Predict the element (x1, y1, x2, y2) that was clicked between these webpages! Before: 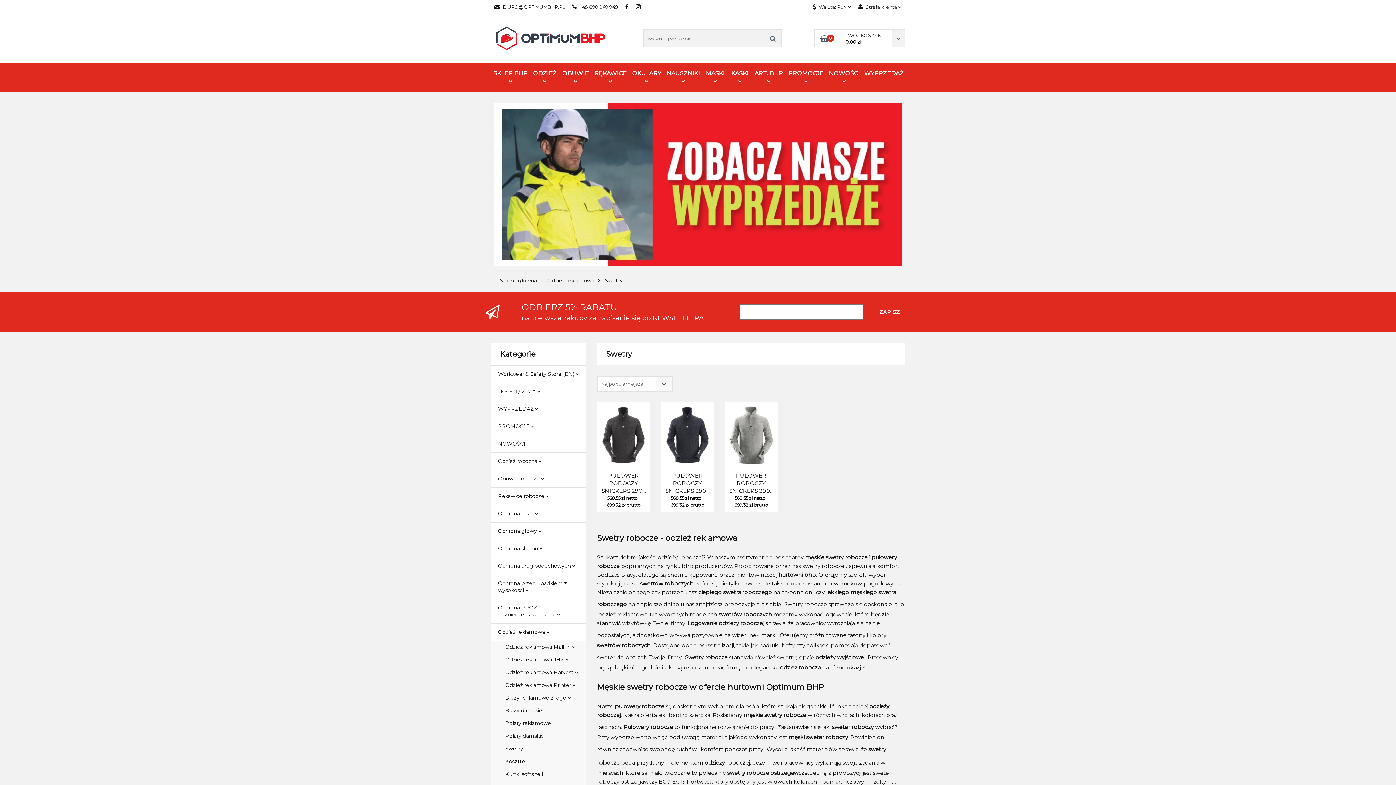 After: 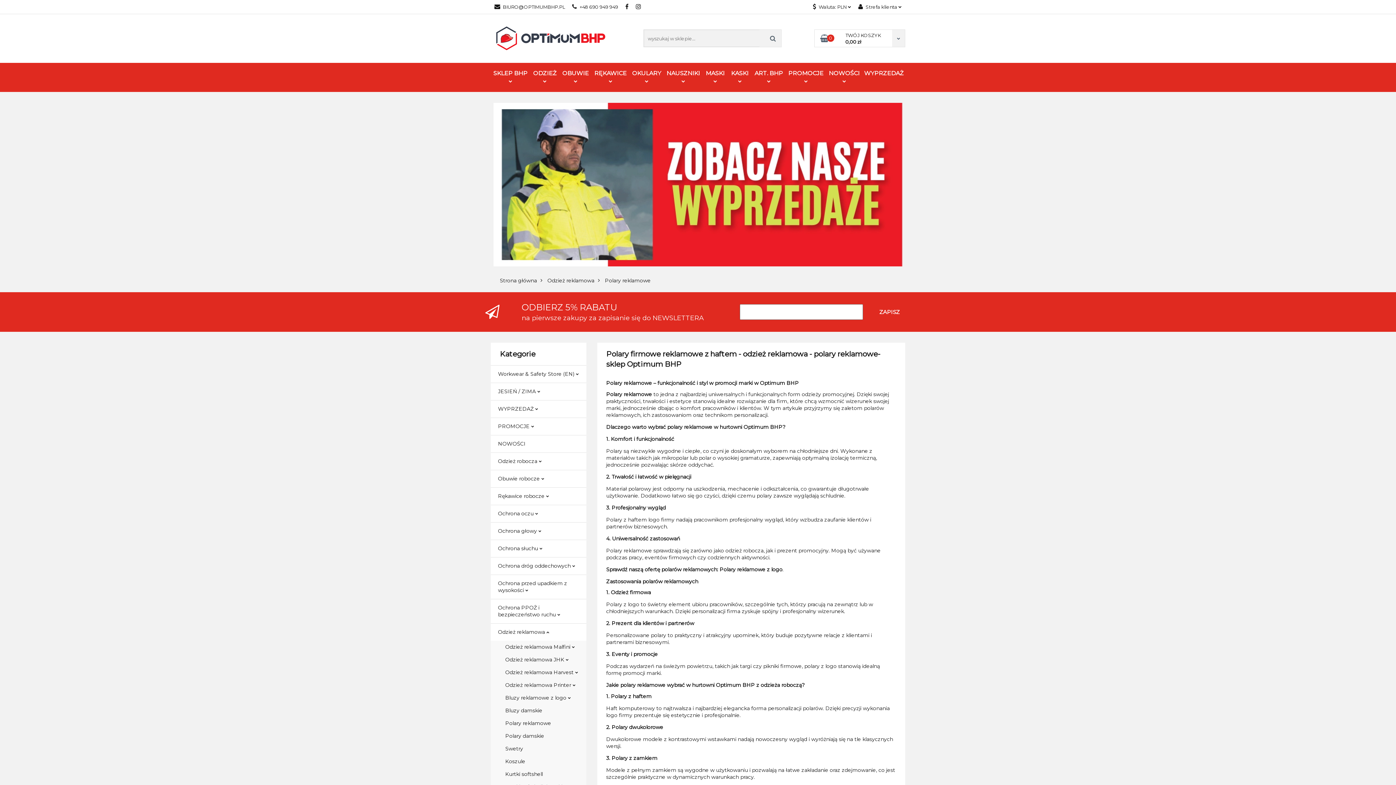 Action: label: Polary reklamowe bbox: (490, 717, 584, 730)